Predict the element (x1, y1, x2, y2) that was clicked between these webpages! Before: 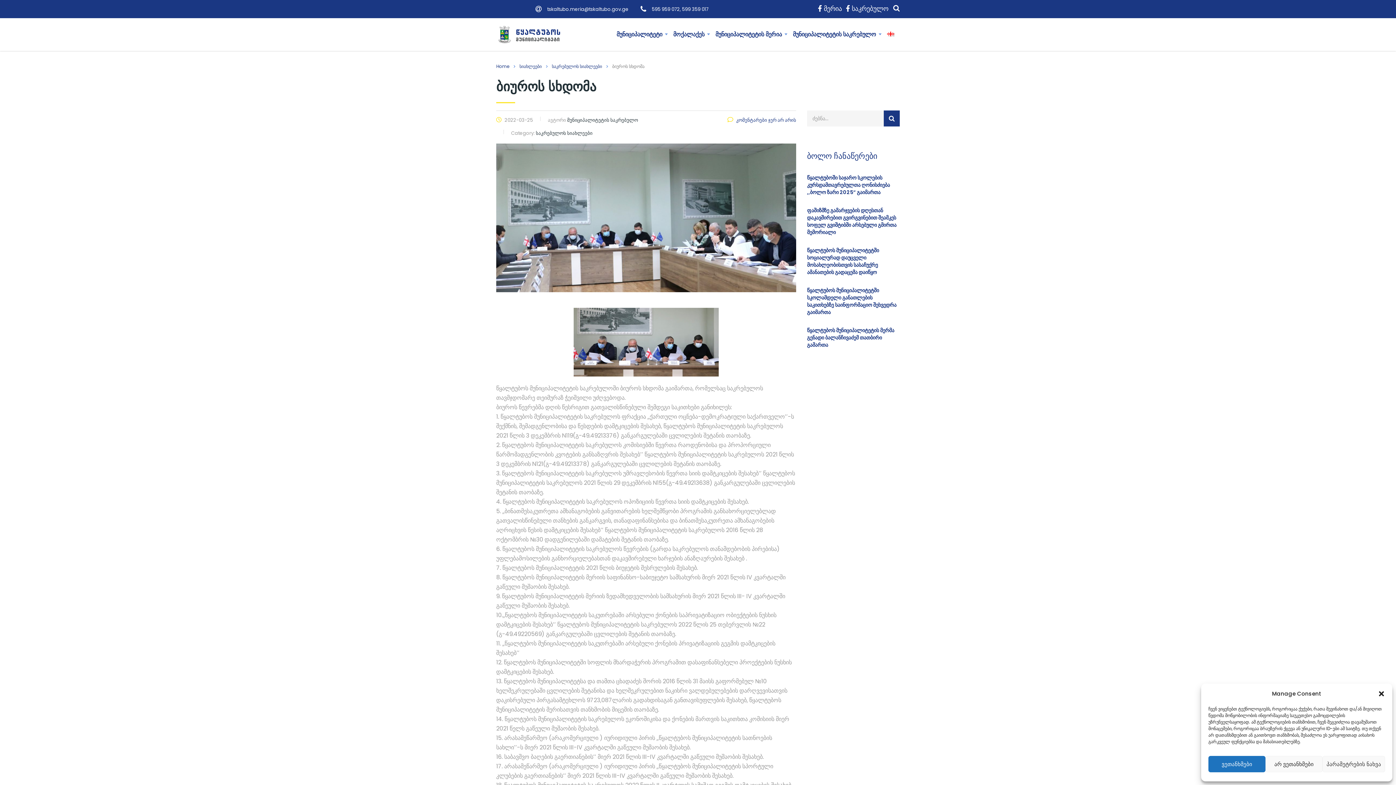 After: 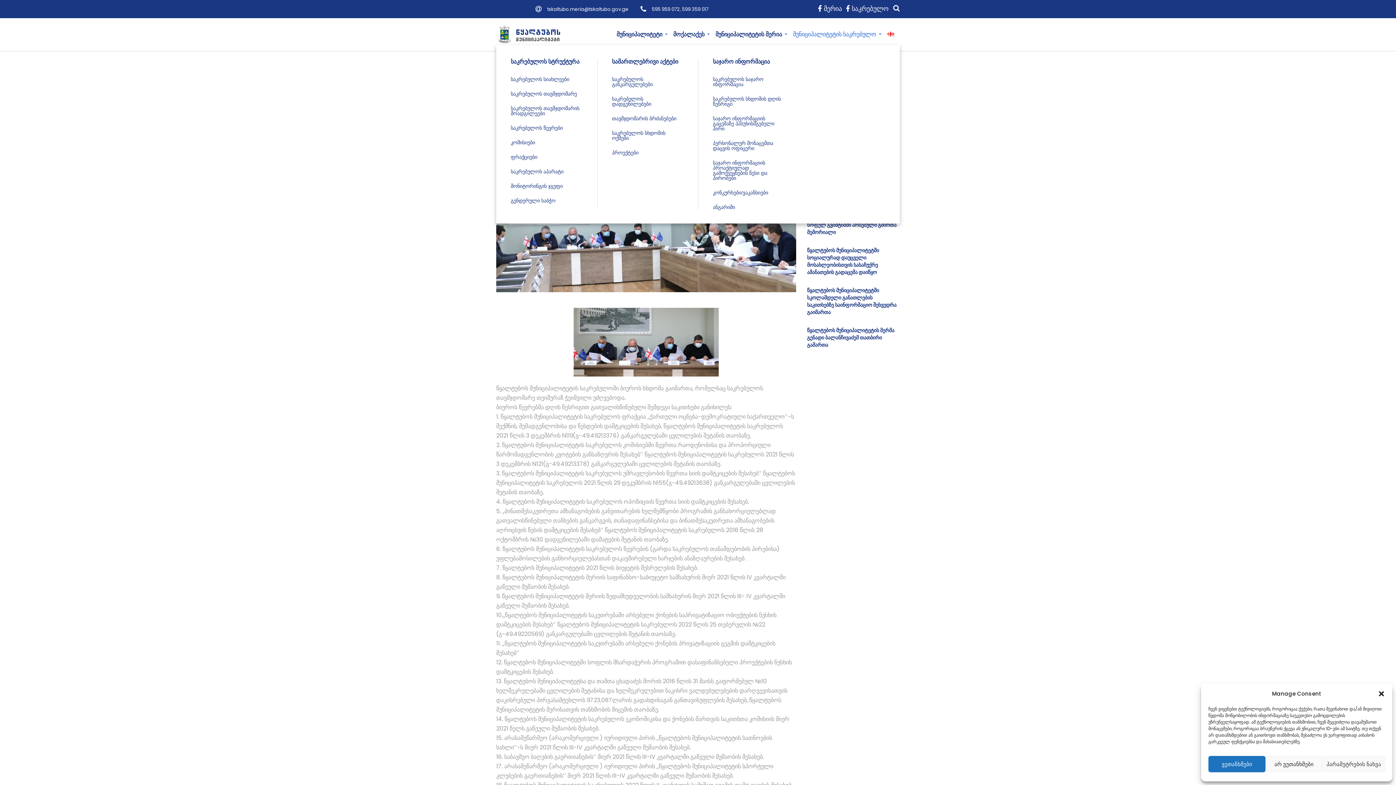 Action: label: მუნიციპალიტეტის საკრებულო bbox: (787, 24, 881, 45)